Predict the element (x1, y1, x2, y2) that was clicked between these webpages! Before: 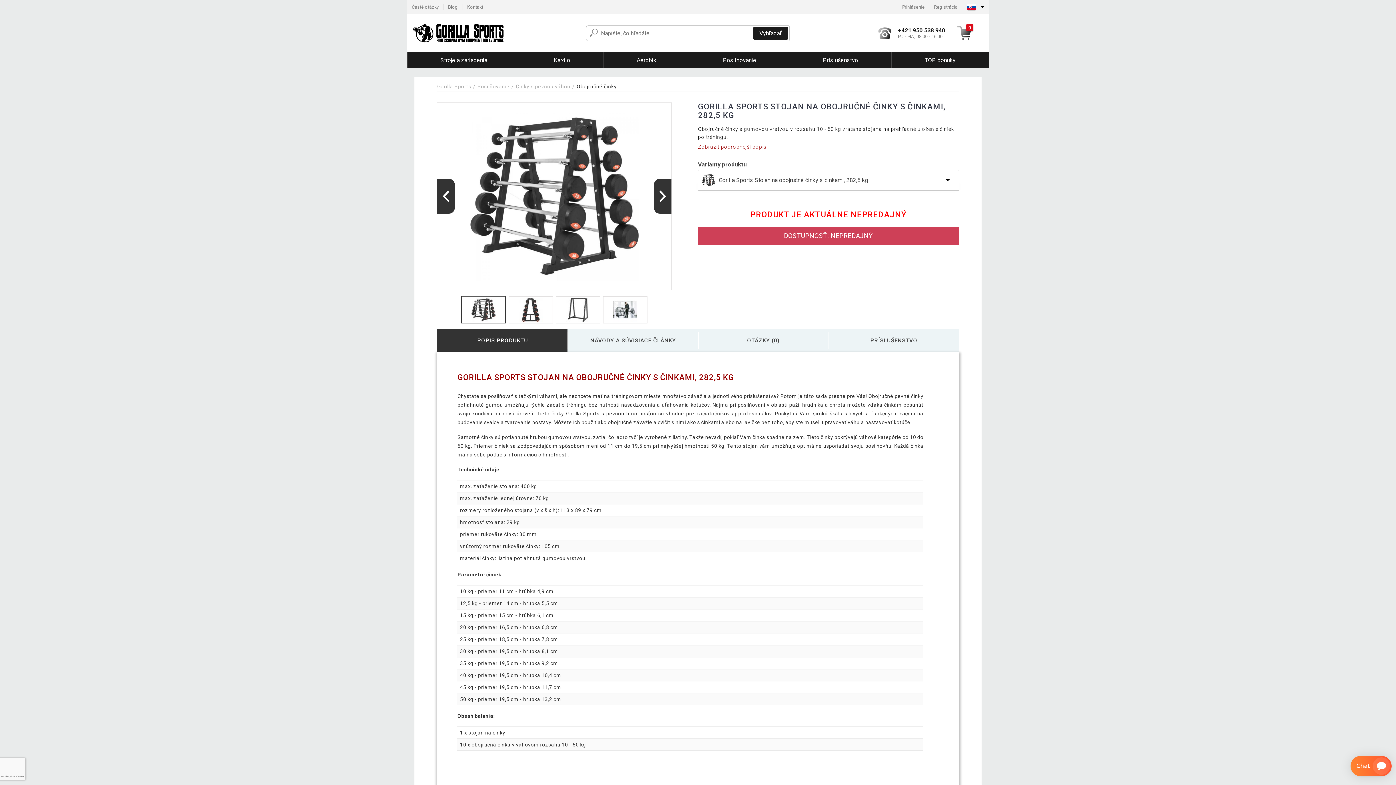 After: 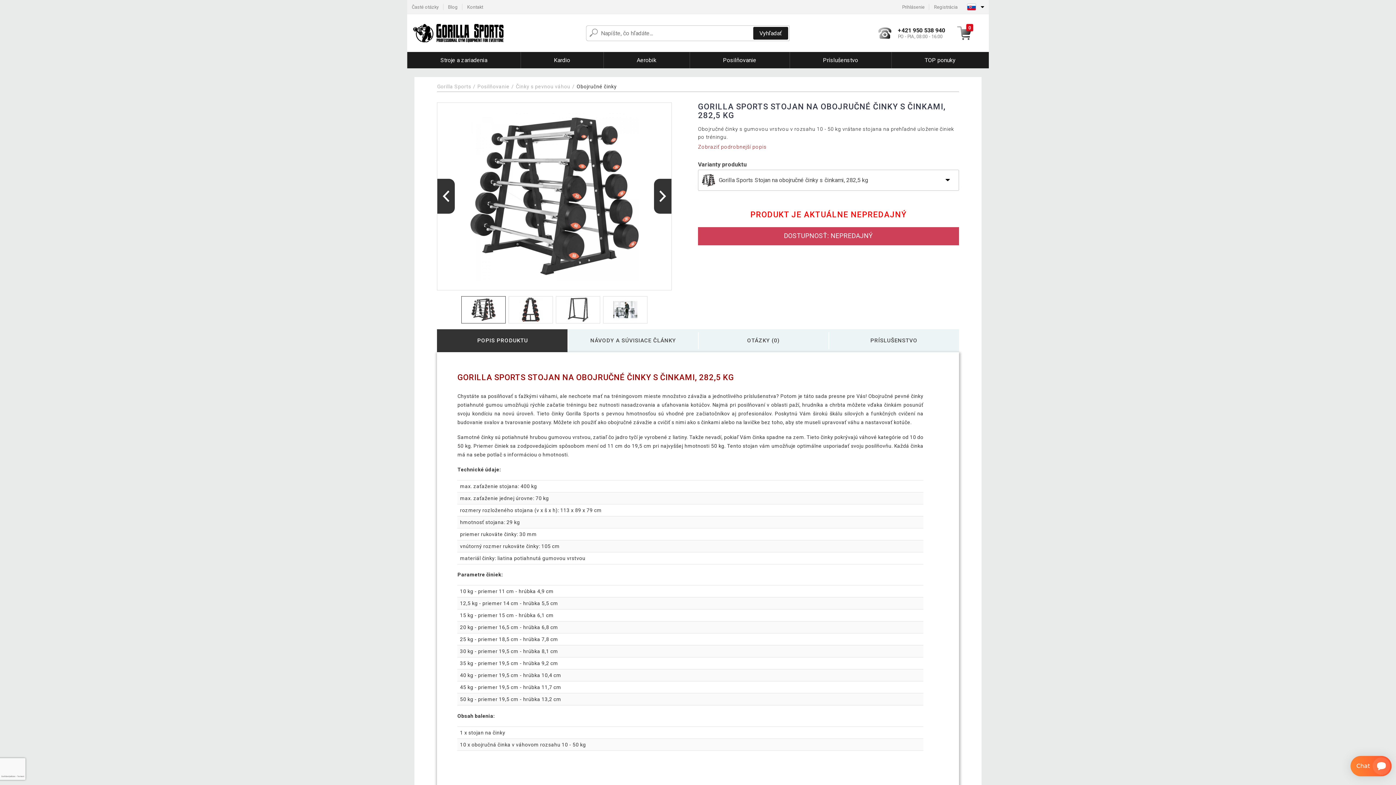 Action: label: +421 950 538 940
PO - PIA, 08:00 - 16:00 bbox: (872, 20, 951, 46)